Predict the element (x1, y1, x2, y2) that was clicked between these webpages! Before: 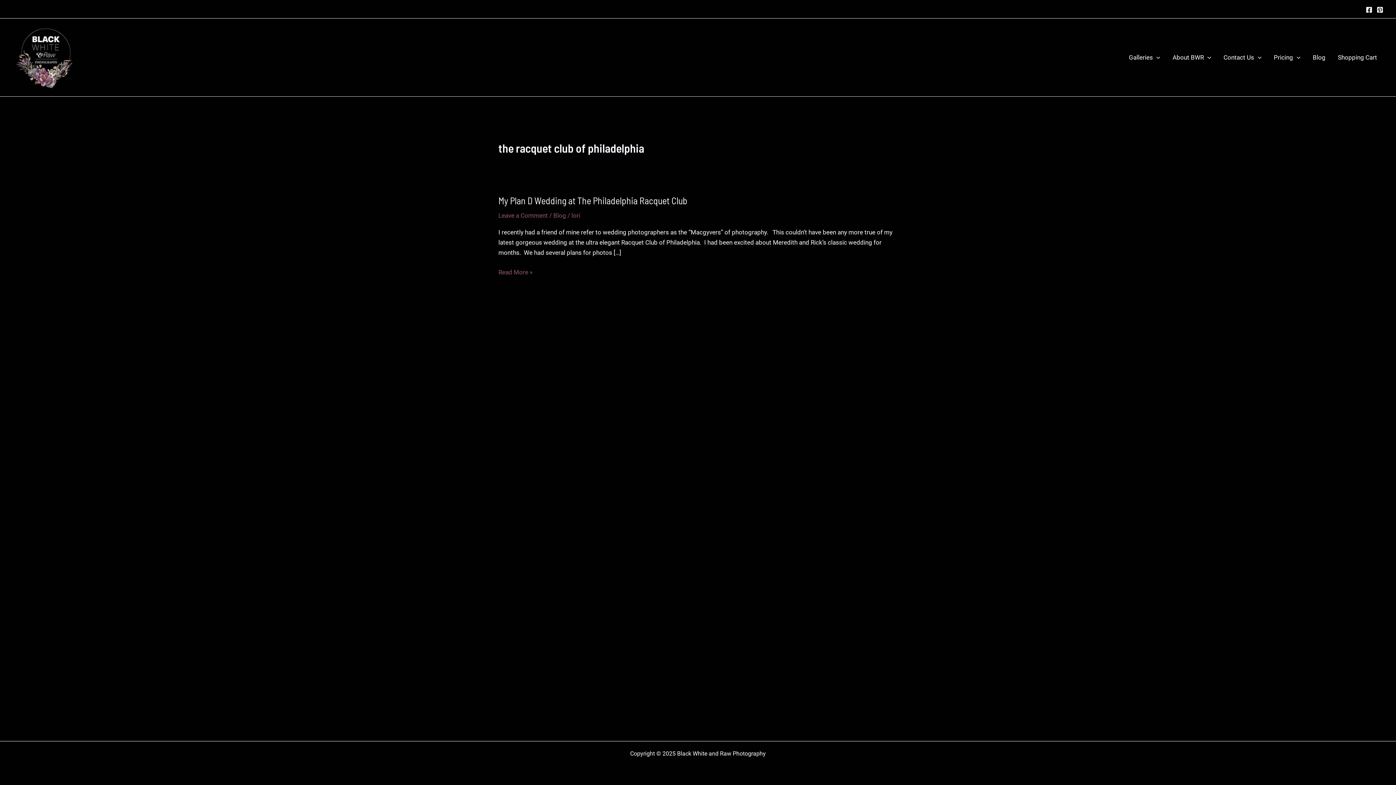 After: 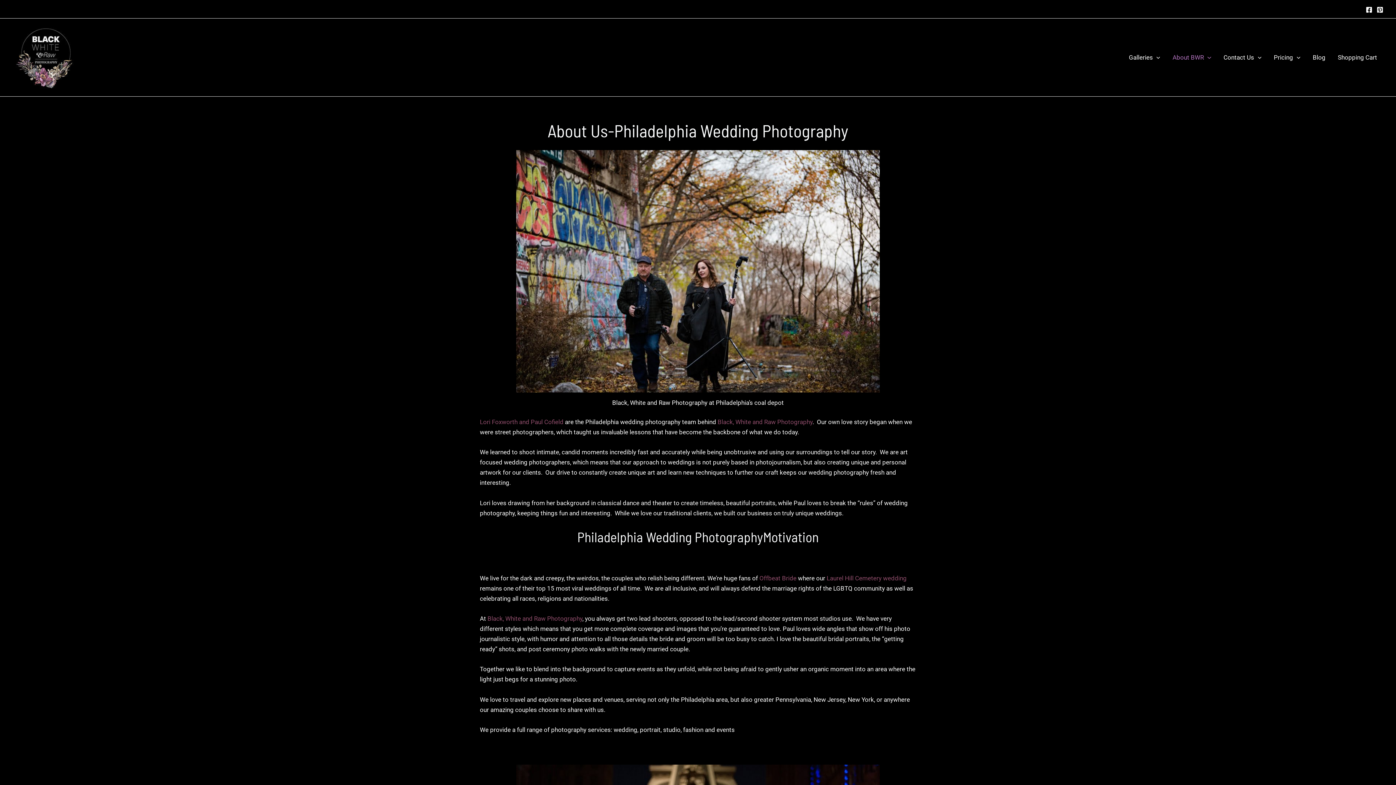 Action: bbox: (1166, 42, 1217, 72) label: About BWR